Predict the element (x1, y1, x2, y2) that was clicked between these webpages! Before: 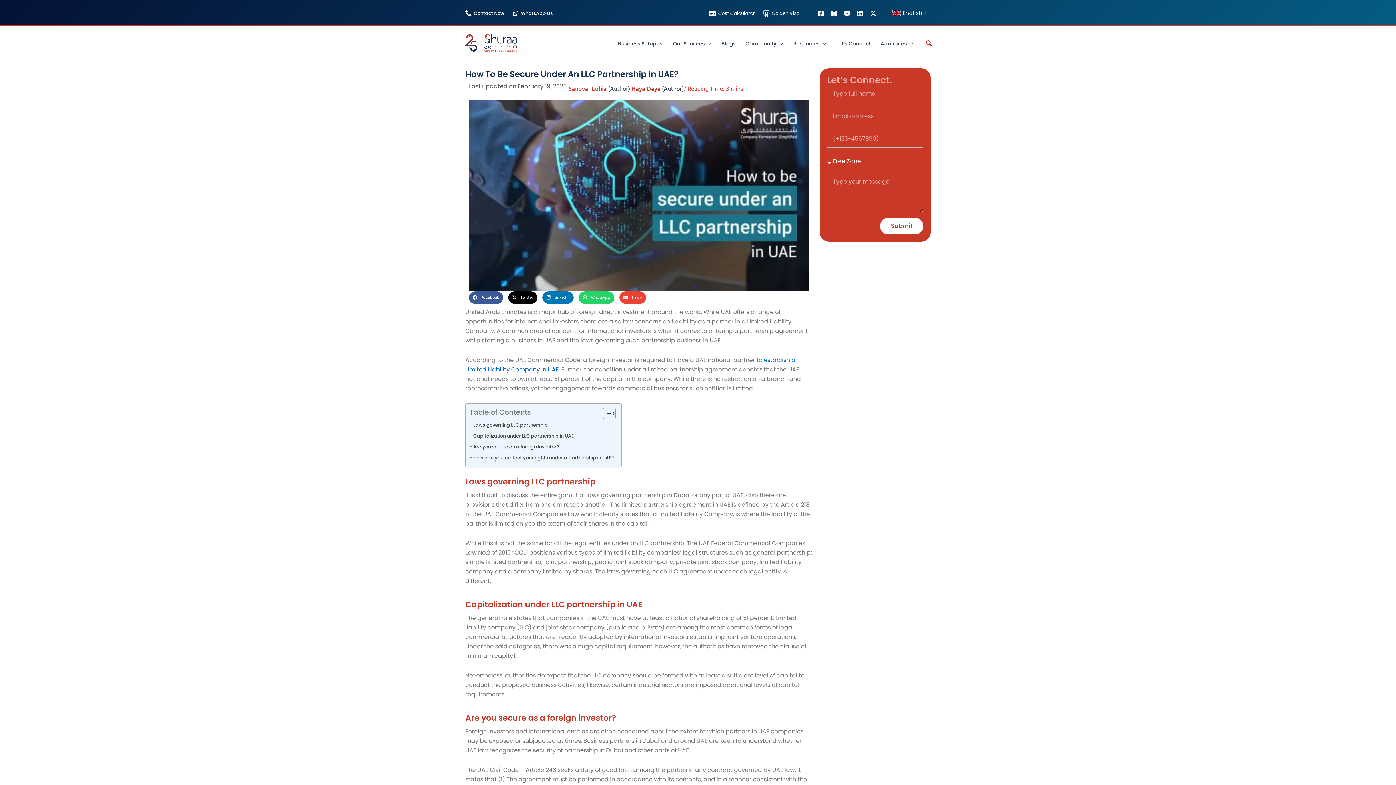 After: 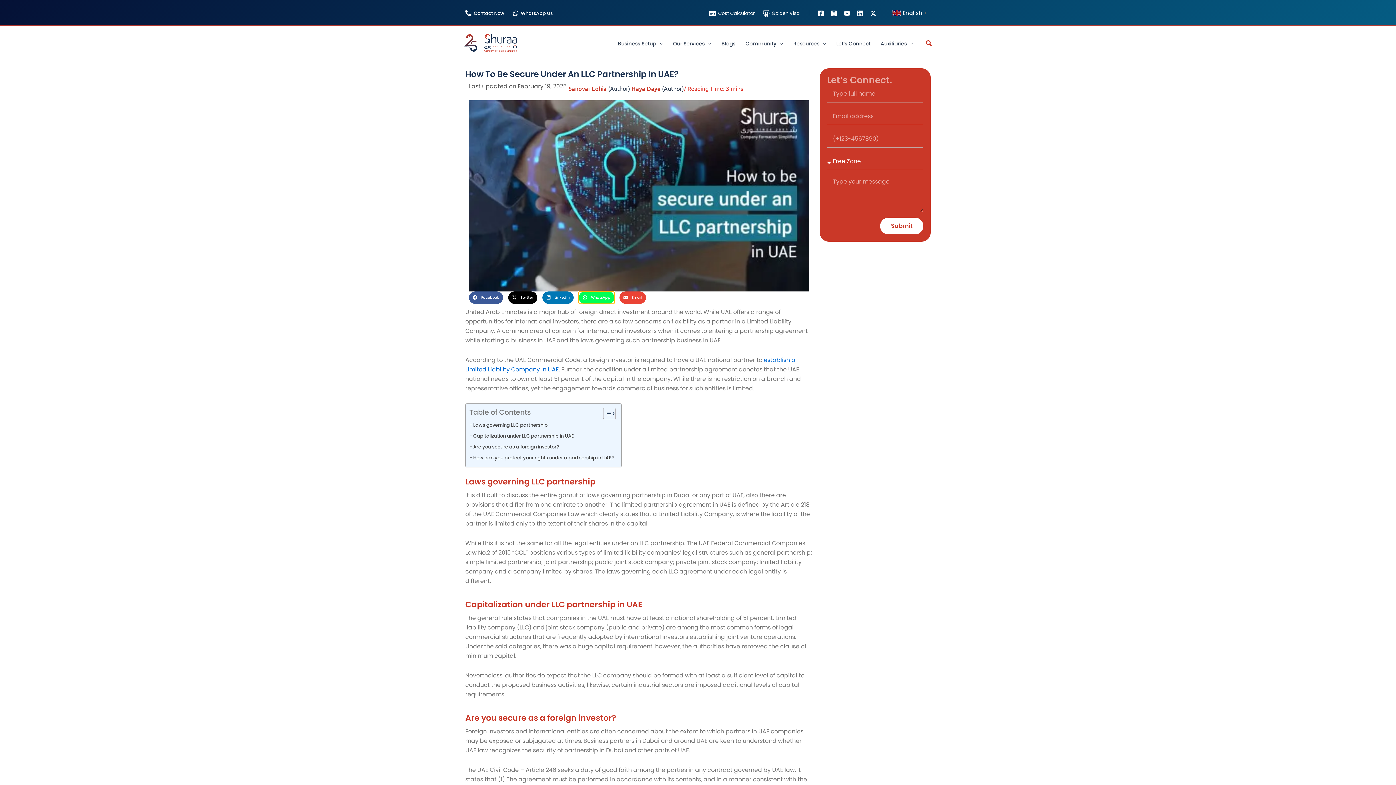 Action: label: Share on whatsapp bbox: (578, 291, 614, 303)